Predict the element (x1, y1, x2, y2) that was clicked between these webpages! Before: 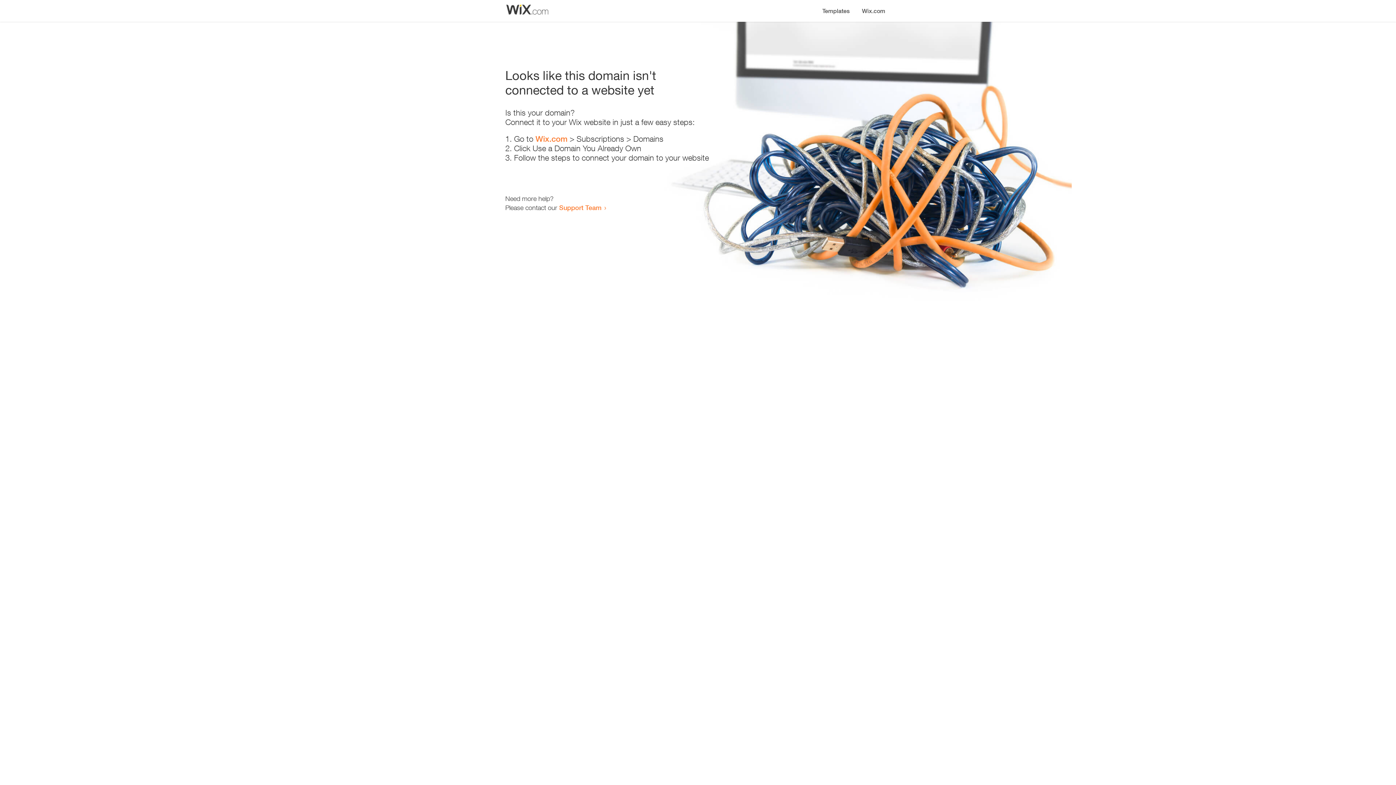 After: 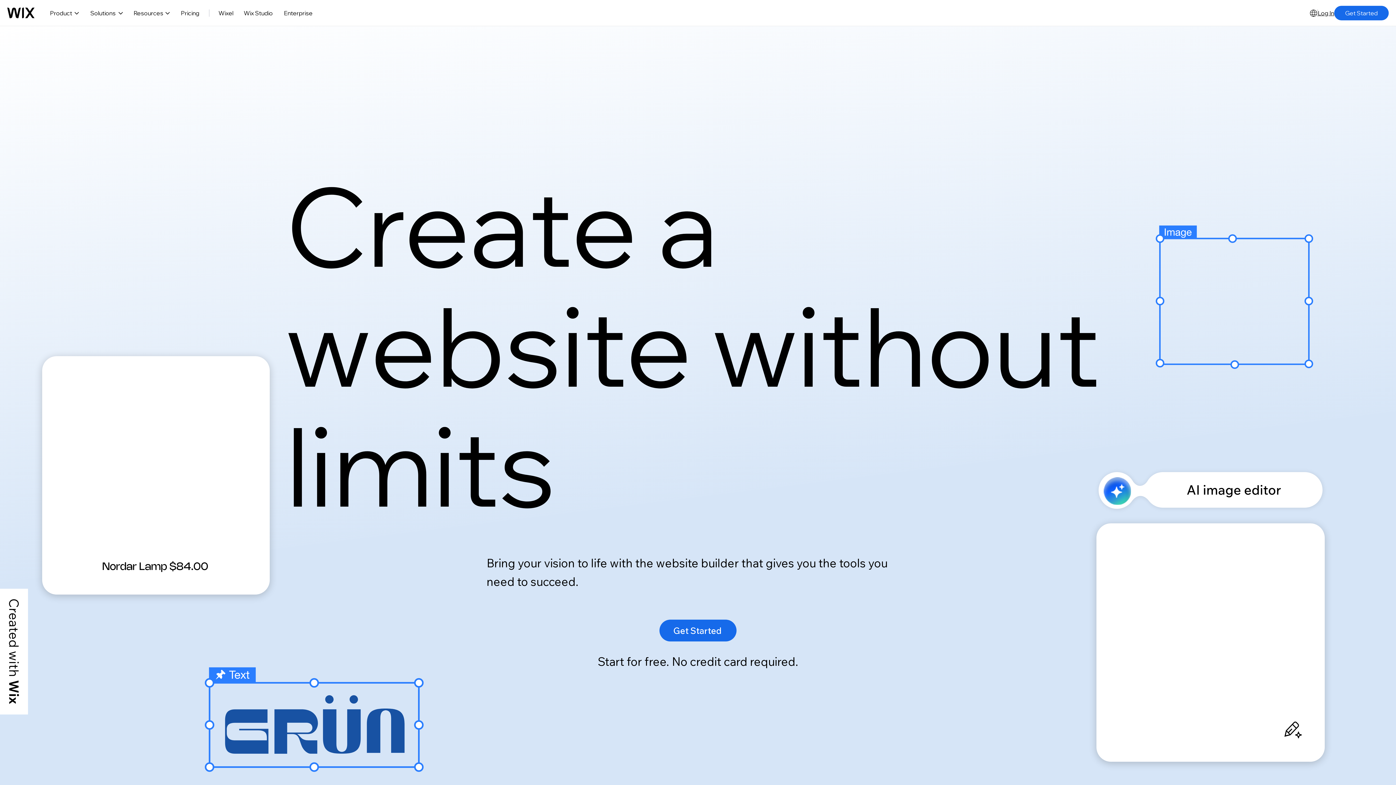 Action: bbox: (535, 134, 567, 143) label: Wix.com